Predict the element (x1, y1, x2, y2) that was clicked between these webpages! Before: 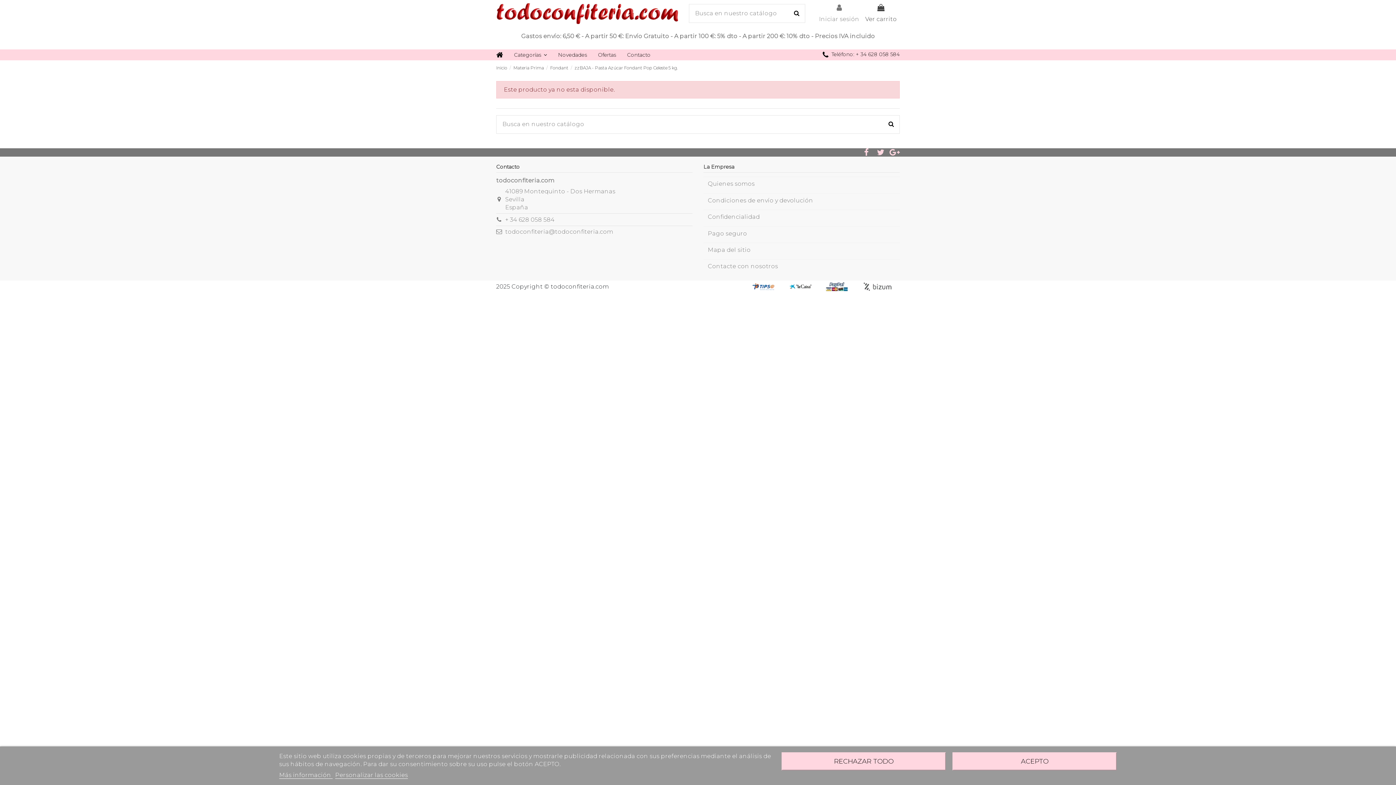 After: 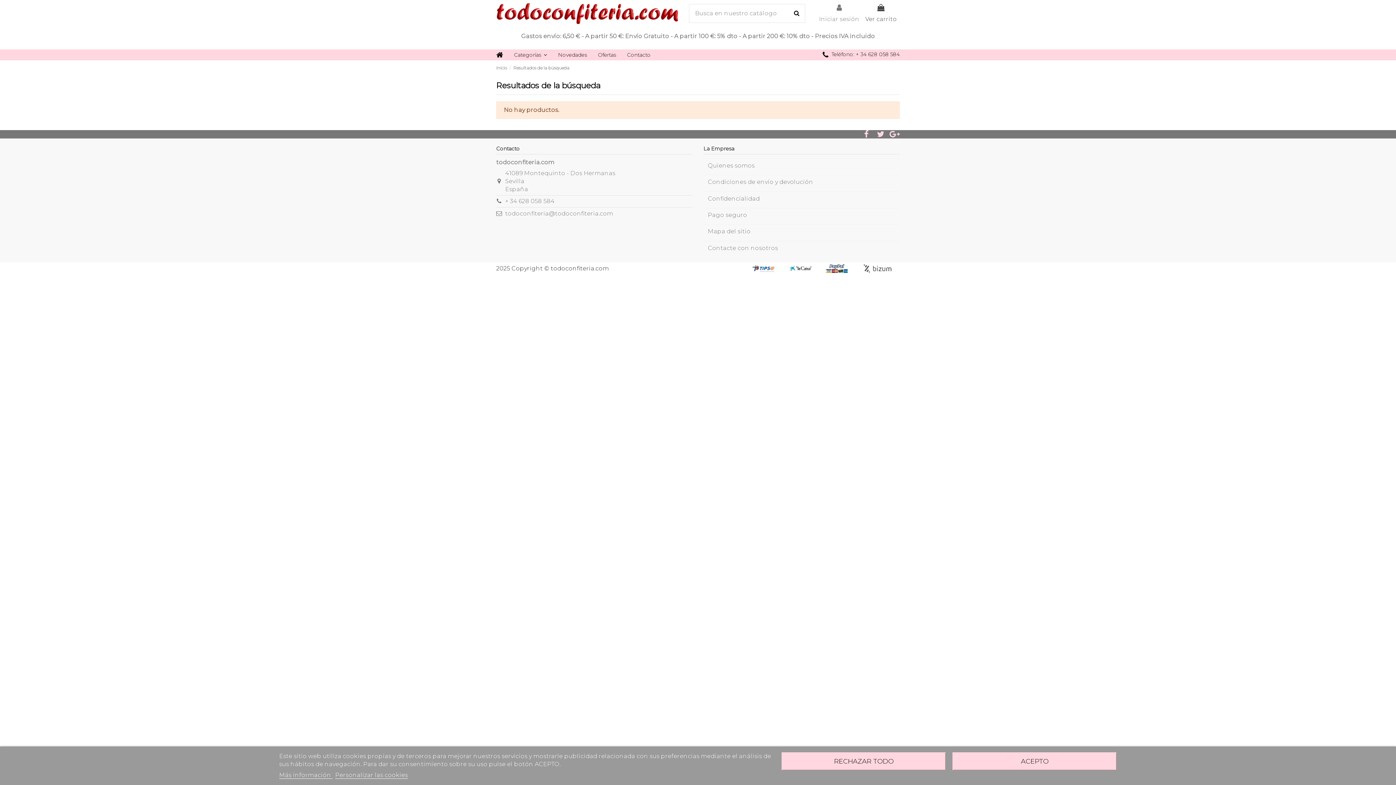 Action: bbox: (788, 4, 805, 22)